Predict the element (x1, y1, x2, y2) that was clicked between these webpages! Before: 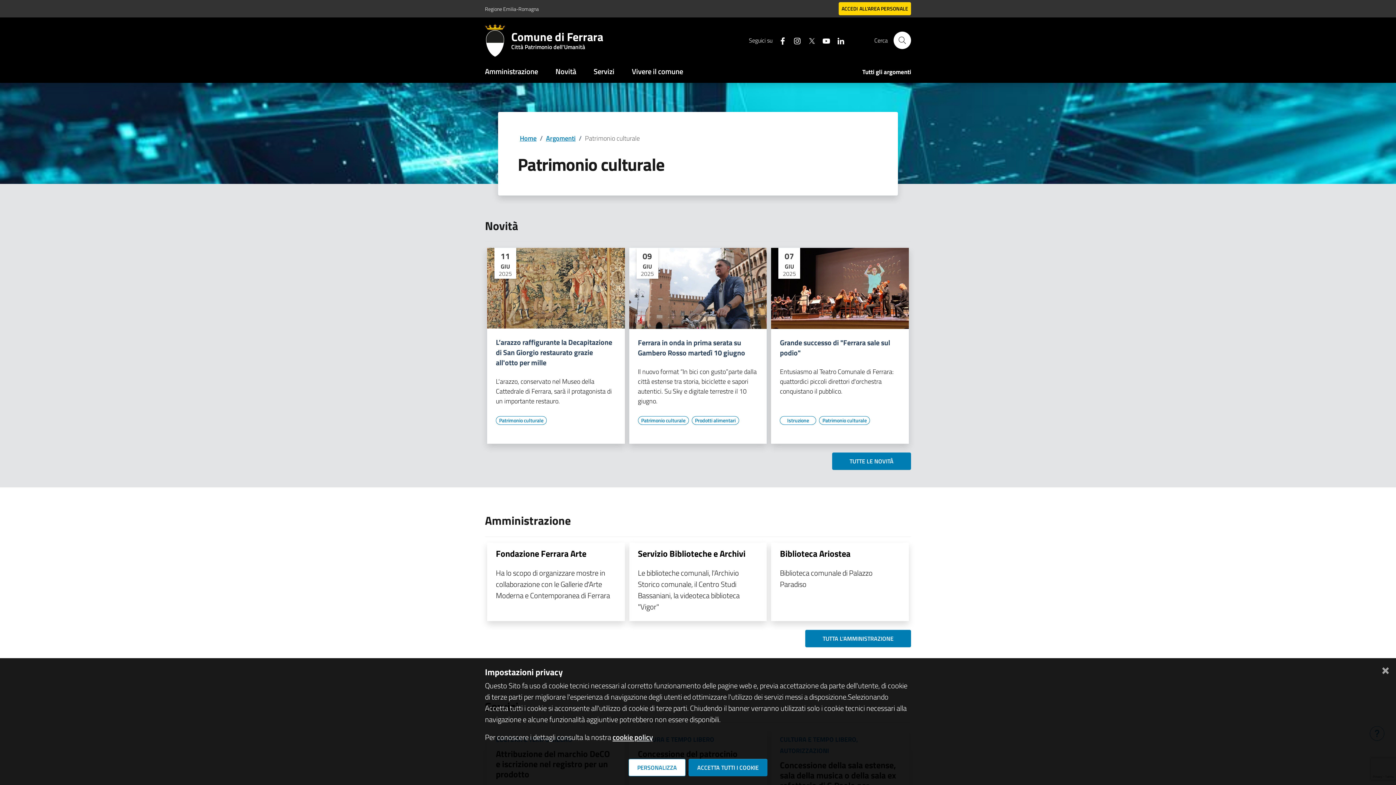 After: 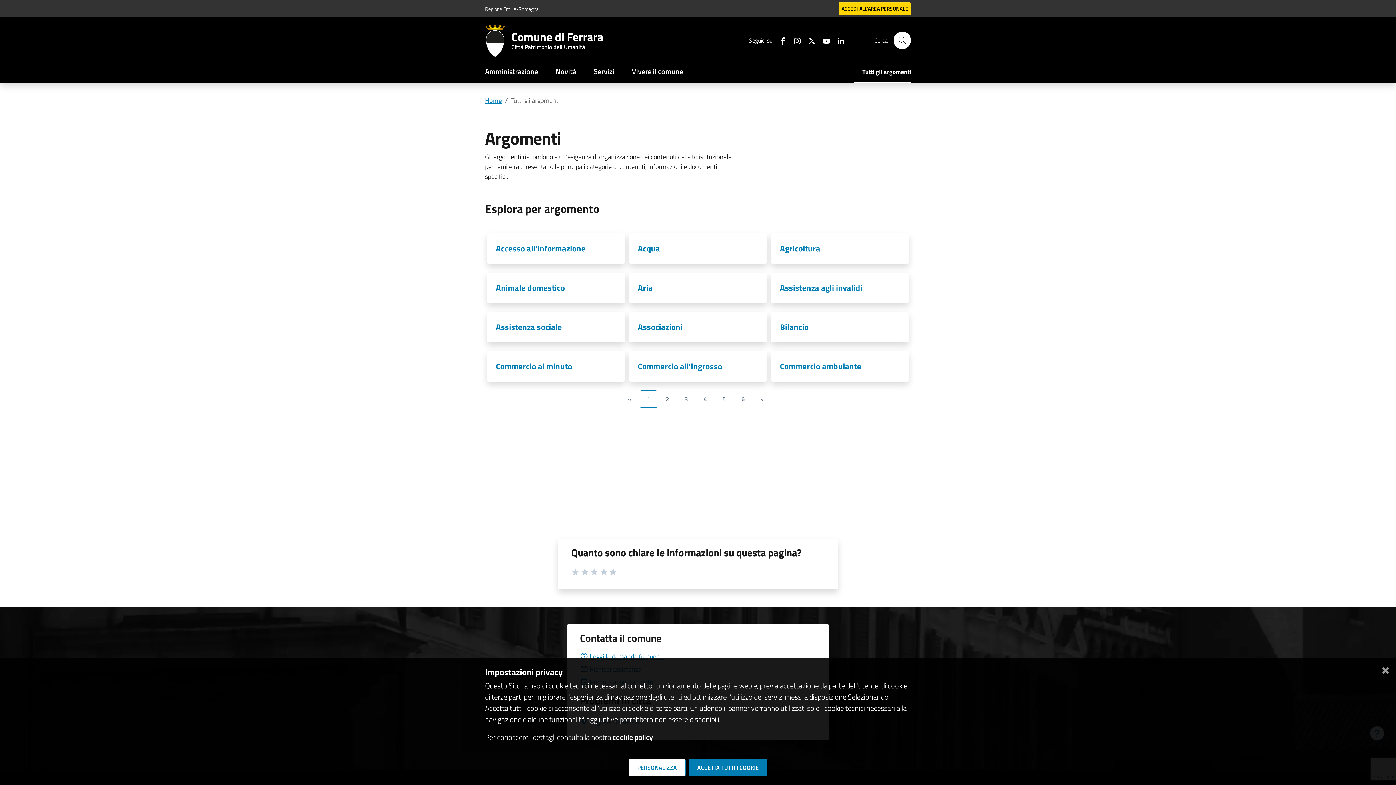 Action: label: Argomenti bbox: (546, 133, 575, 143)